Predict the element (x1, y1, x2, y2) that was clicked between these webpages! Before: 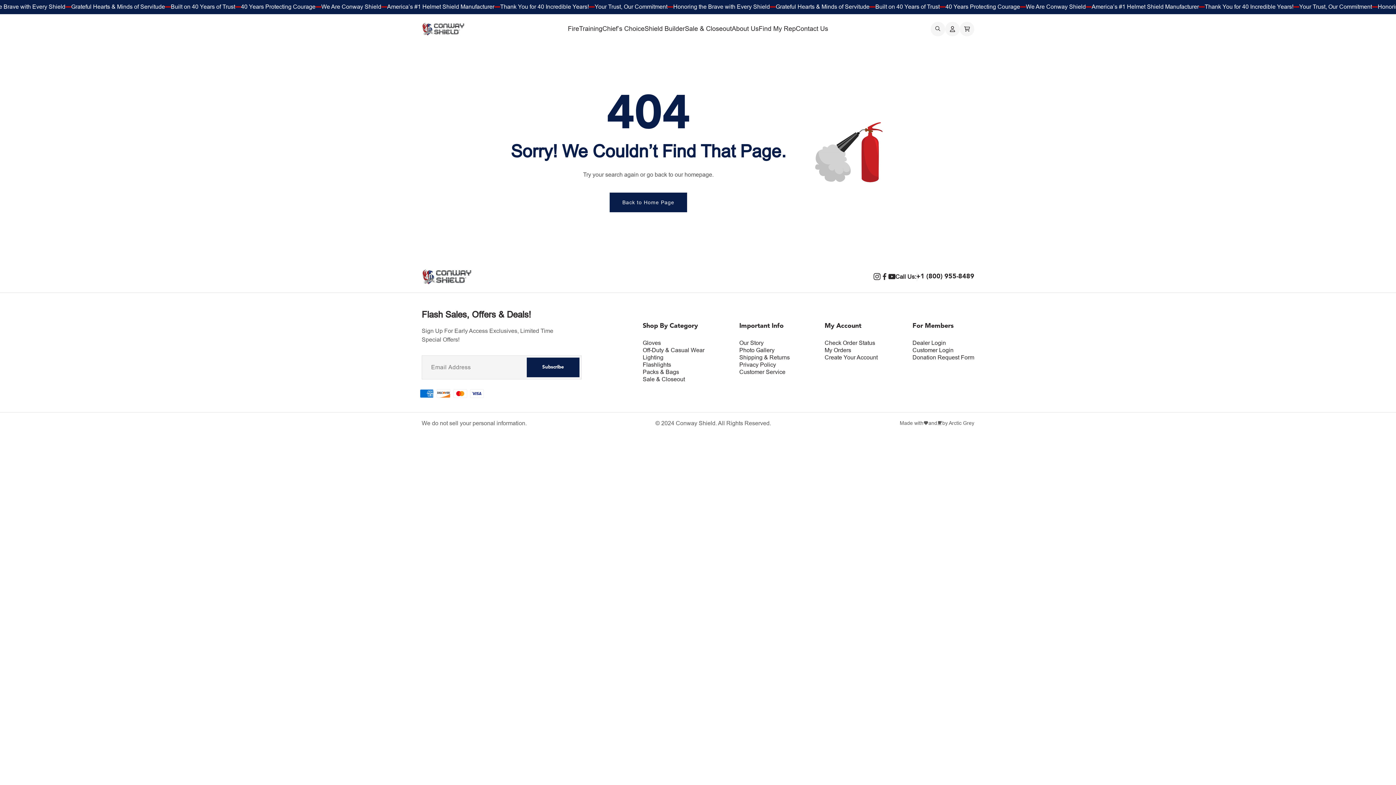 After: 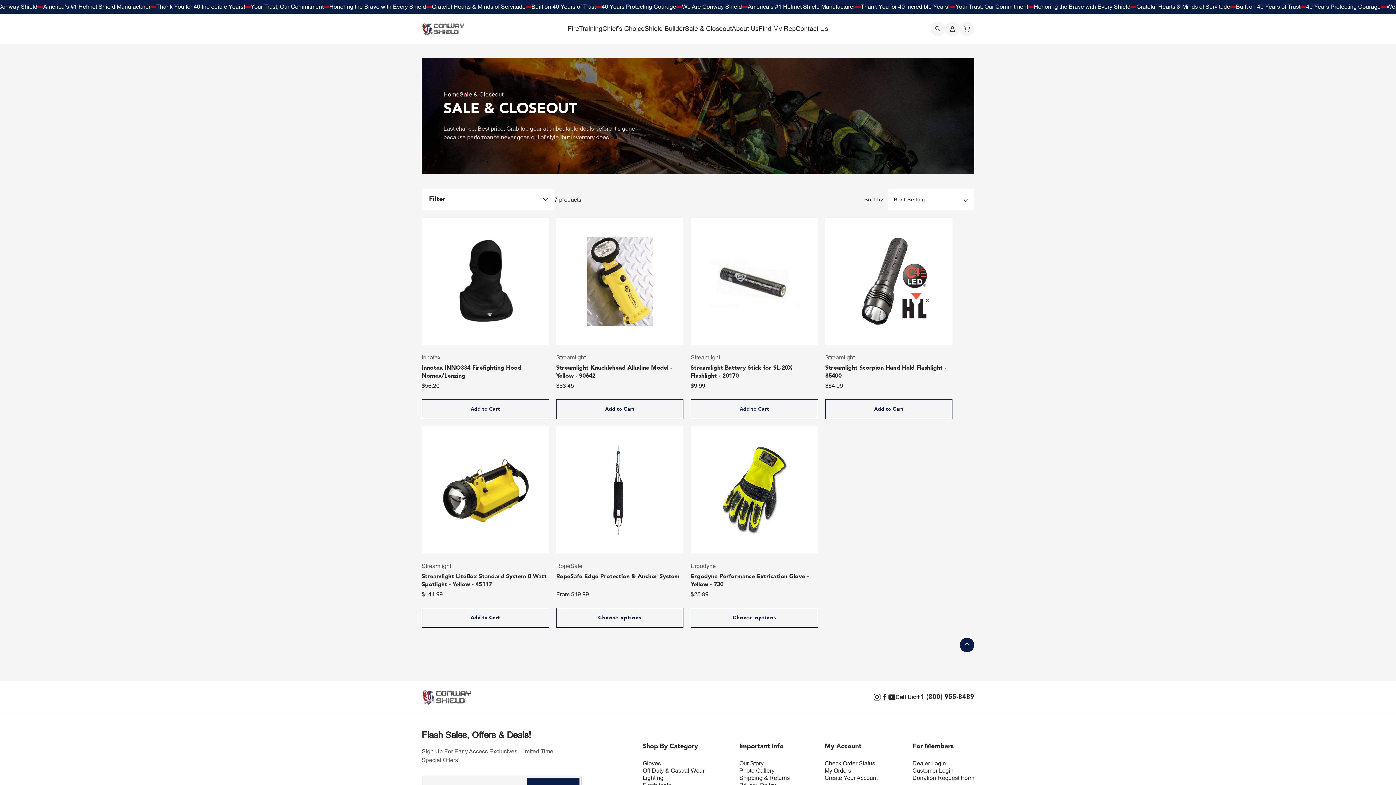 Action: bbox: (642, 375, 704, 382) label: Sale & Closeout